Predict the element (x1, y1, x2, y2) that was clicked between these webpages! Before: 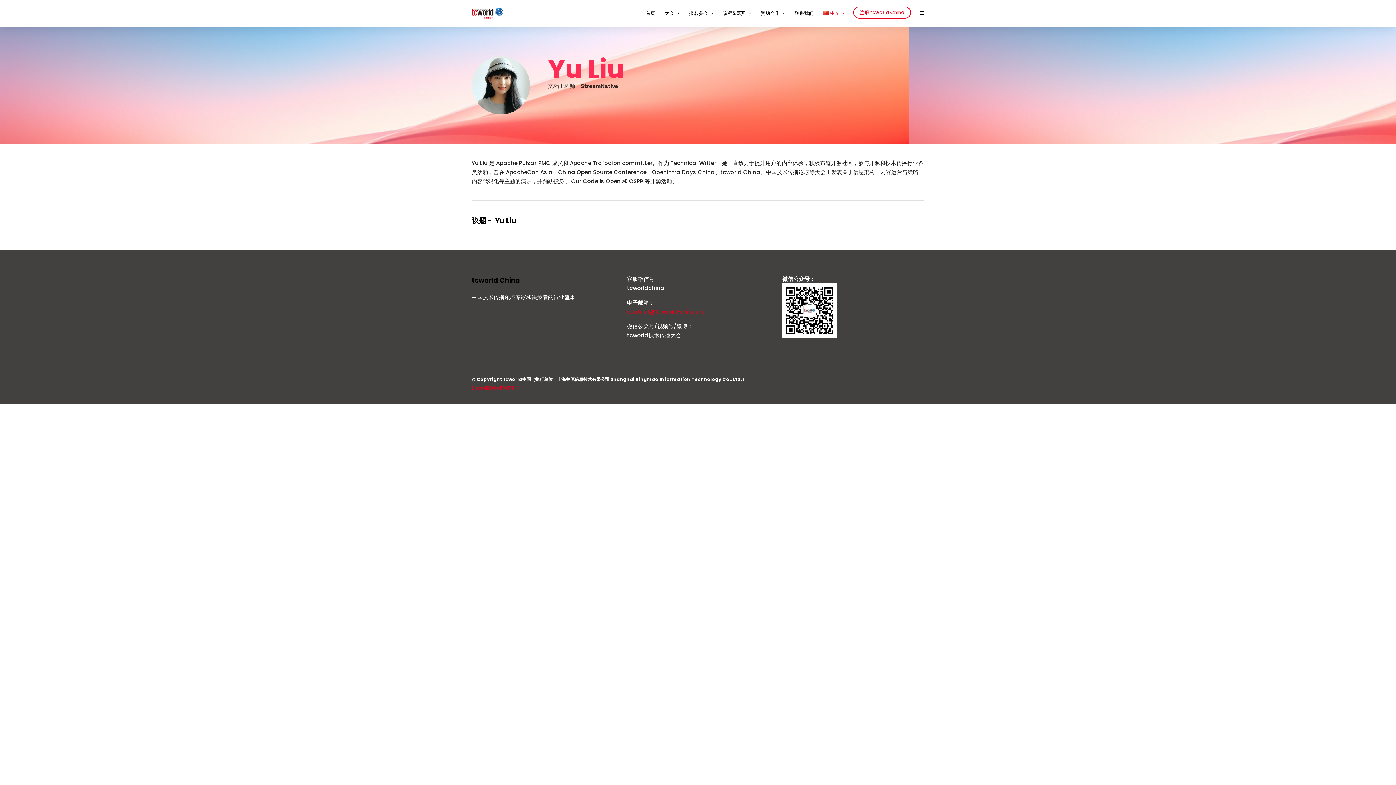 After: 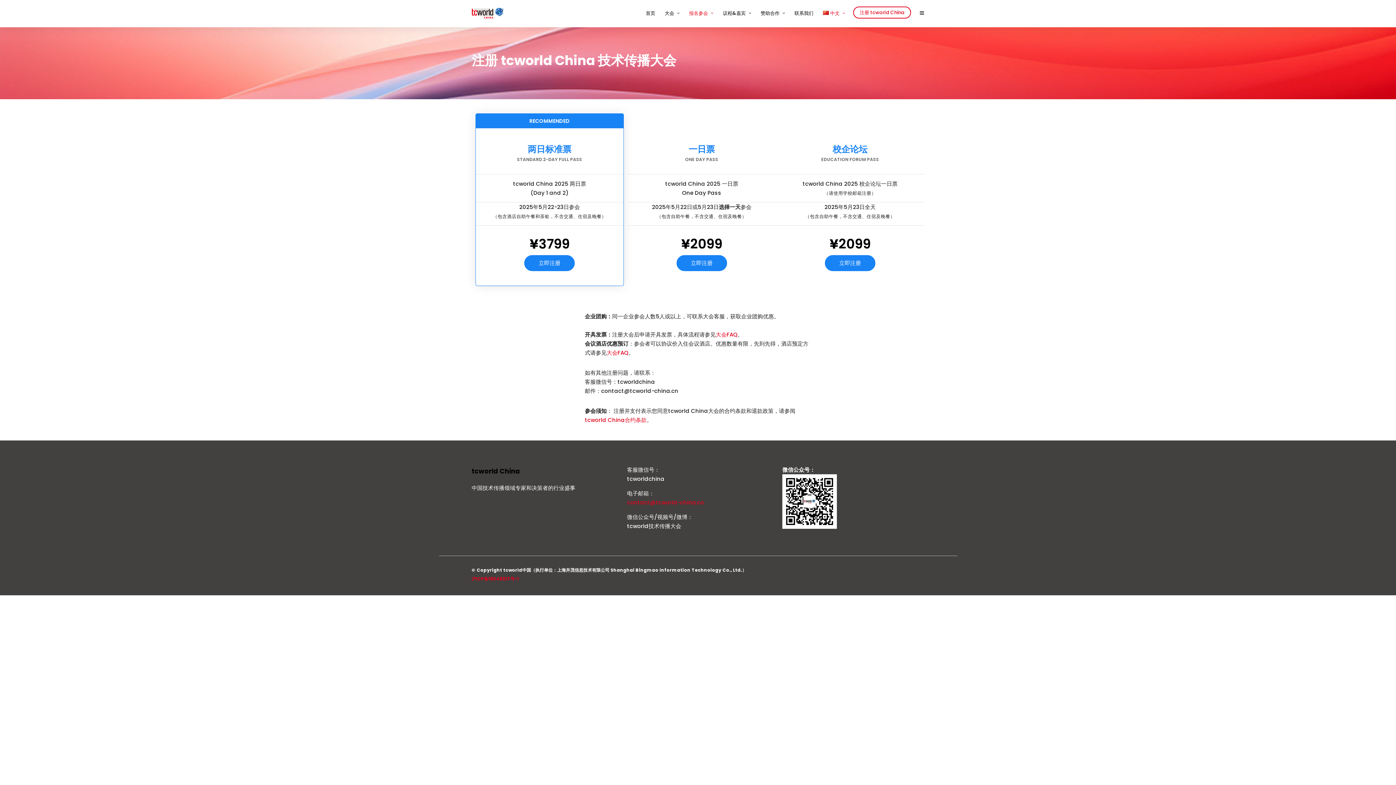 Action: bbox: (853, 6, 911, 18) label: 注册 tcworld China